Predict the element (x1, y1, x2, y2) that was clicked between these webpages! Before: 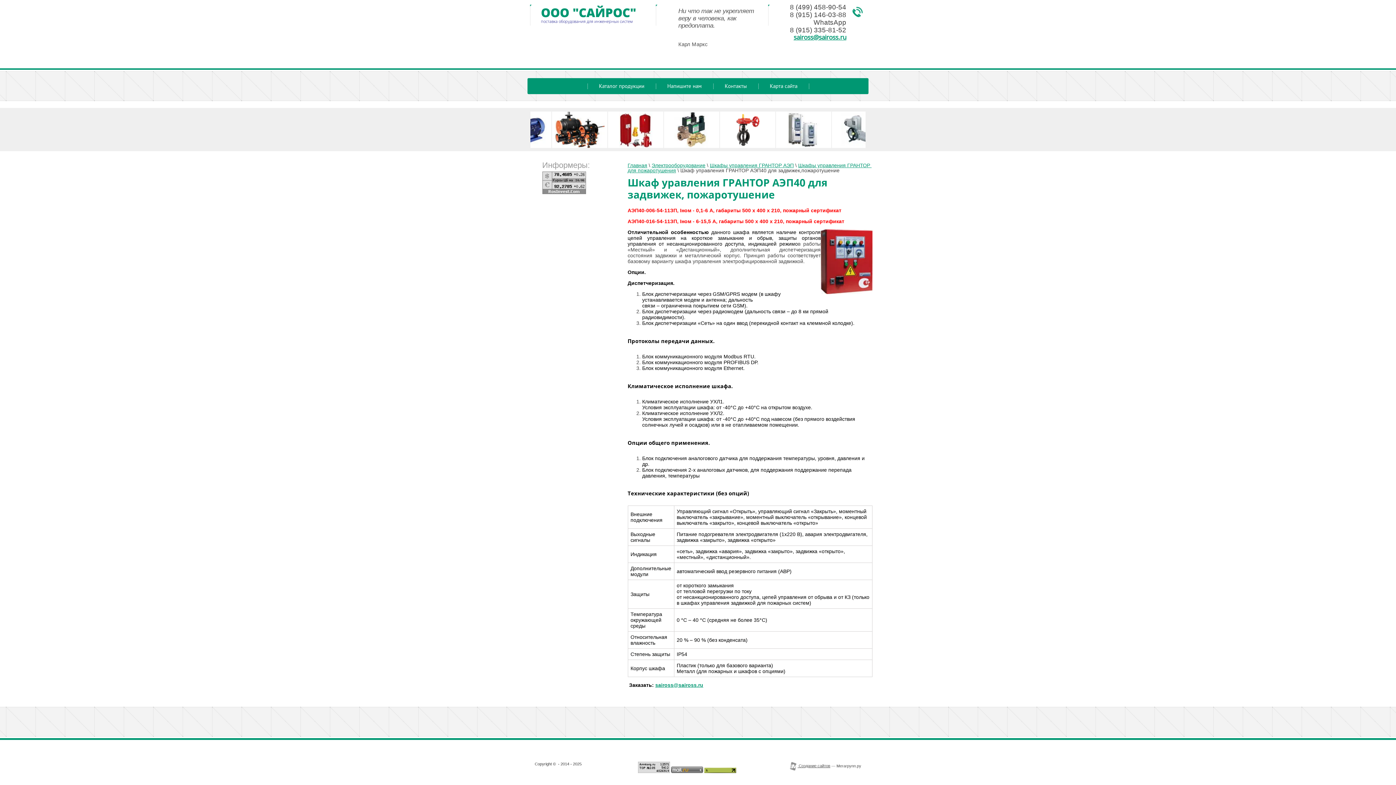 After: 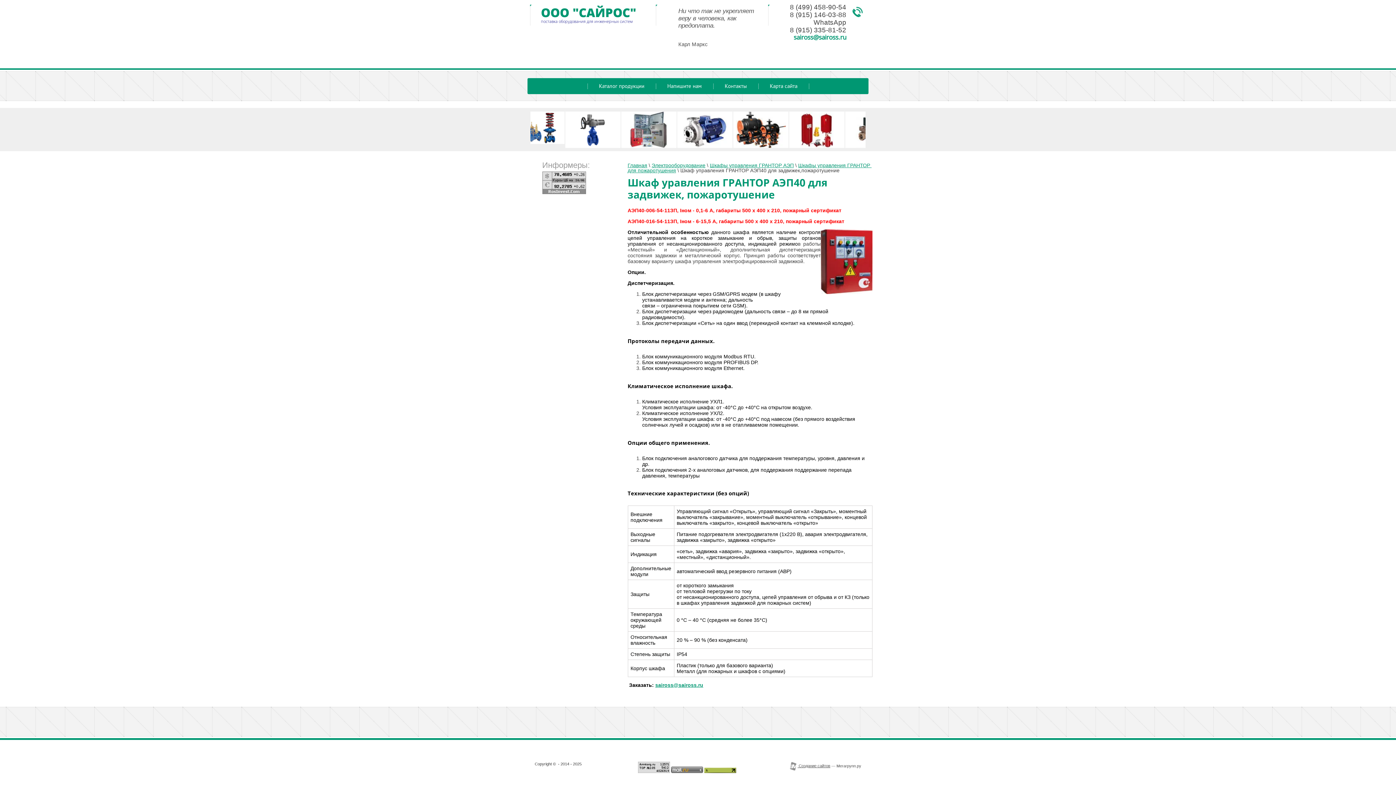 Action: label: saiross@saiross.ru bbox: (793, 32, 846, 41)